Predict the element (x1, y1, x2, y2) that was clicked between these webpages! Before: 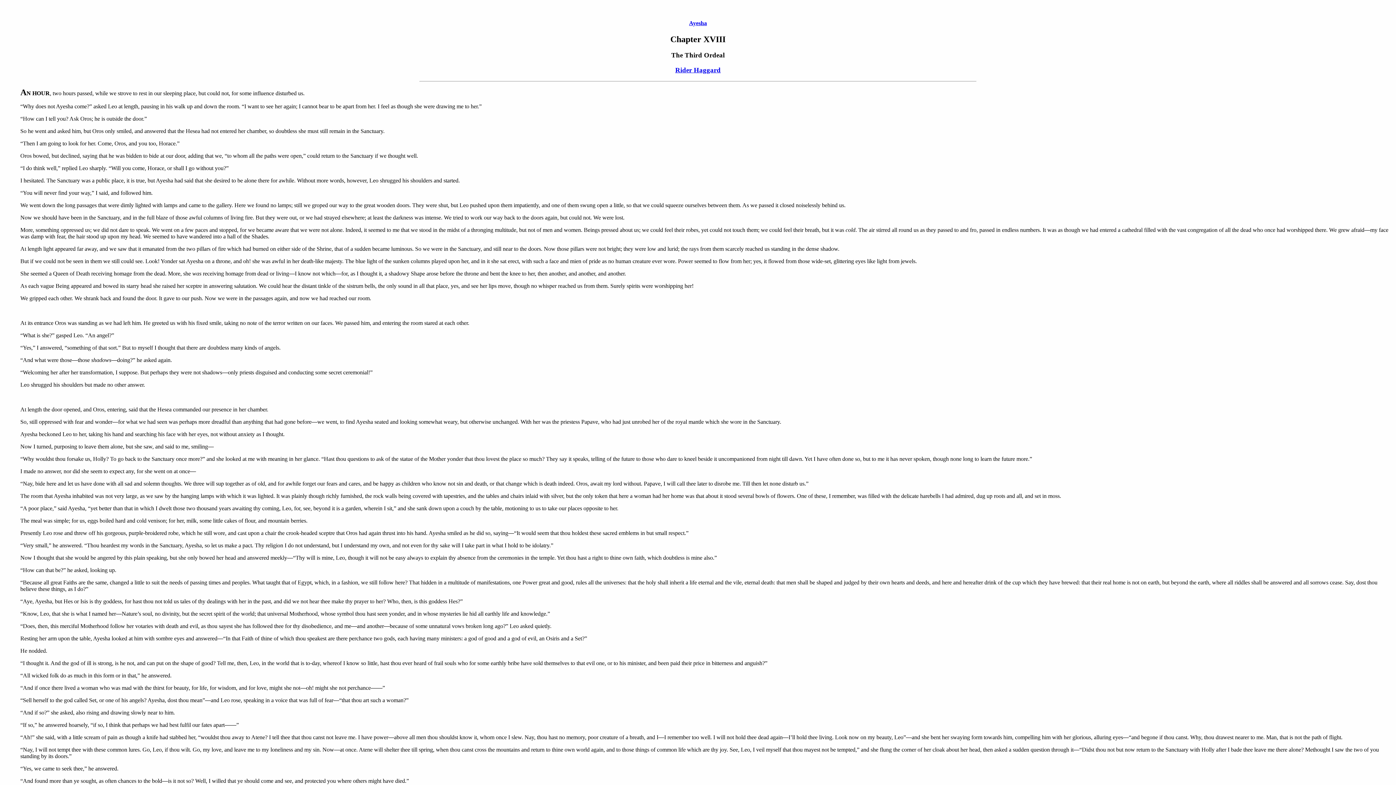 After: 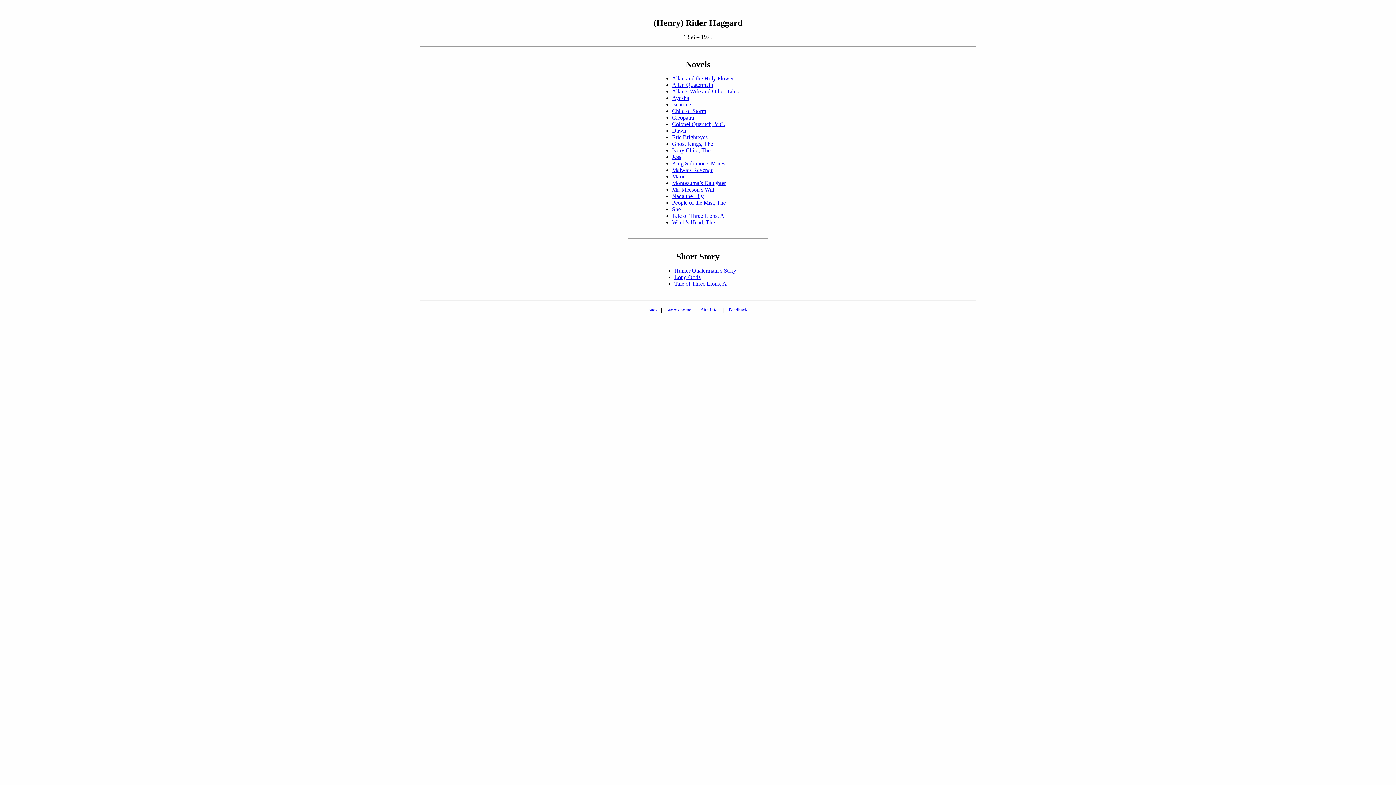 Action: bbox: (2, 66, 1393, 74) label: Rider Haggard